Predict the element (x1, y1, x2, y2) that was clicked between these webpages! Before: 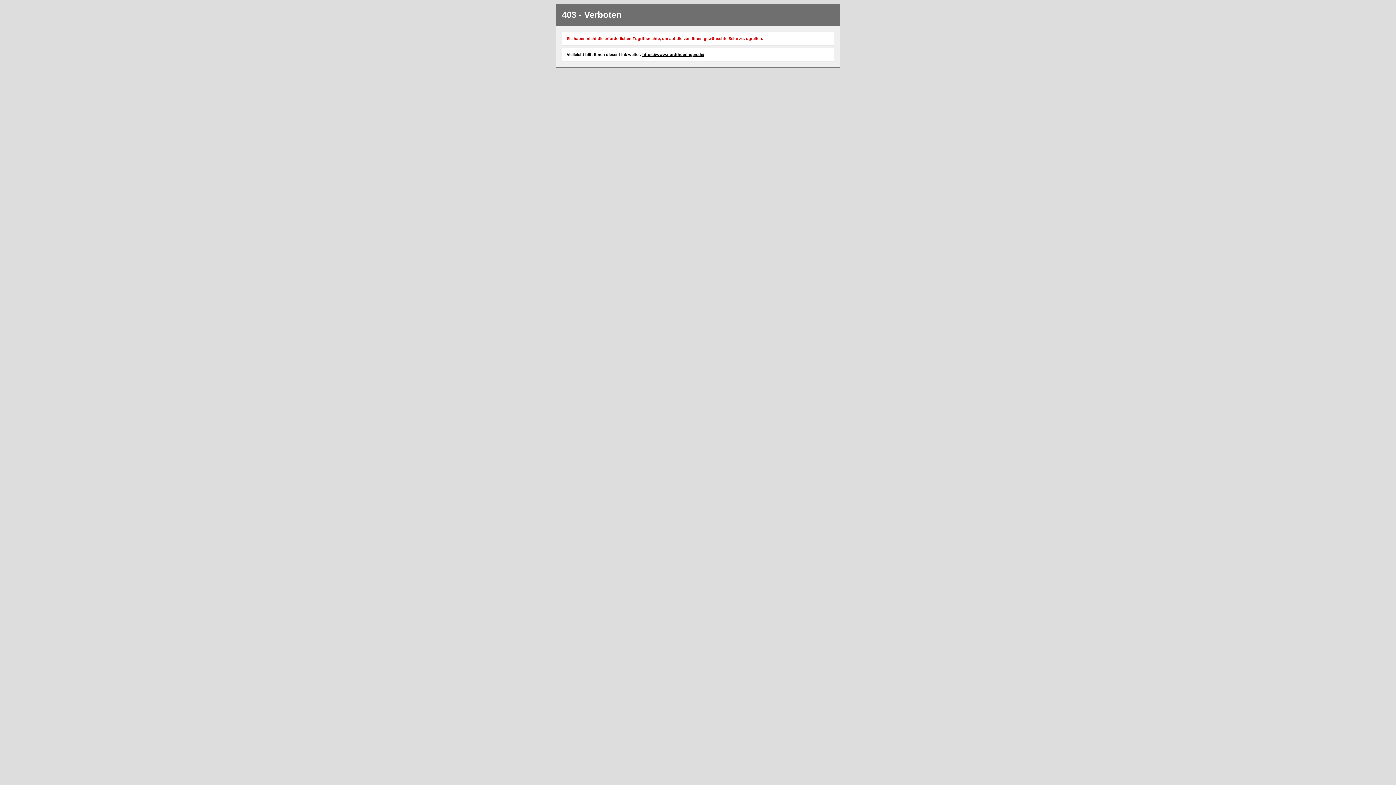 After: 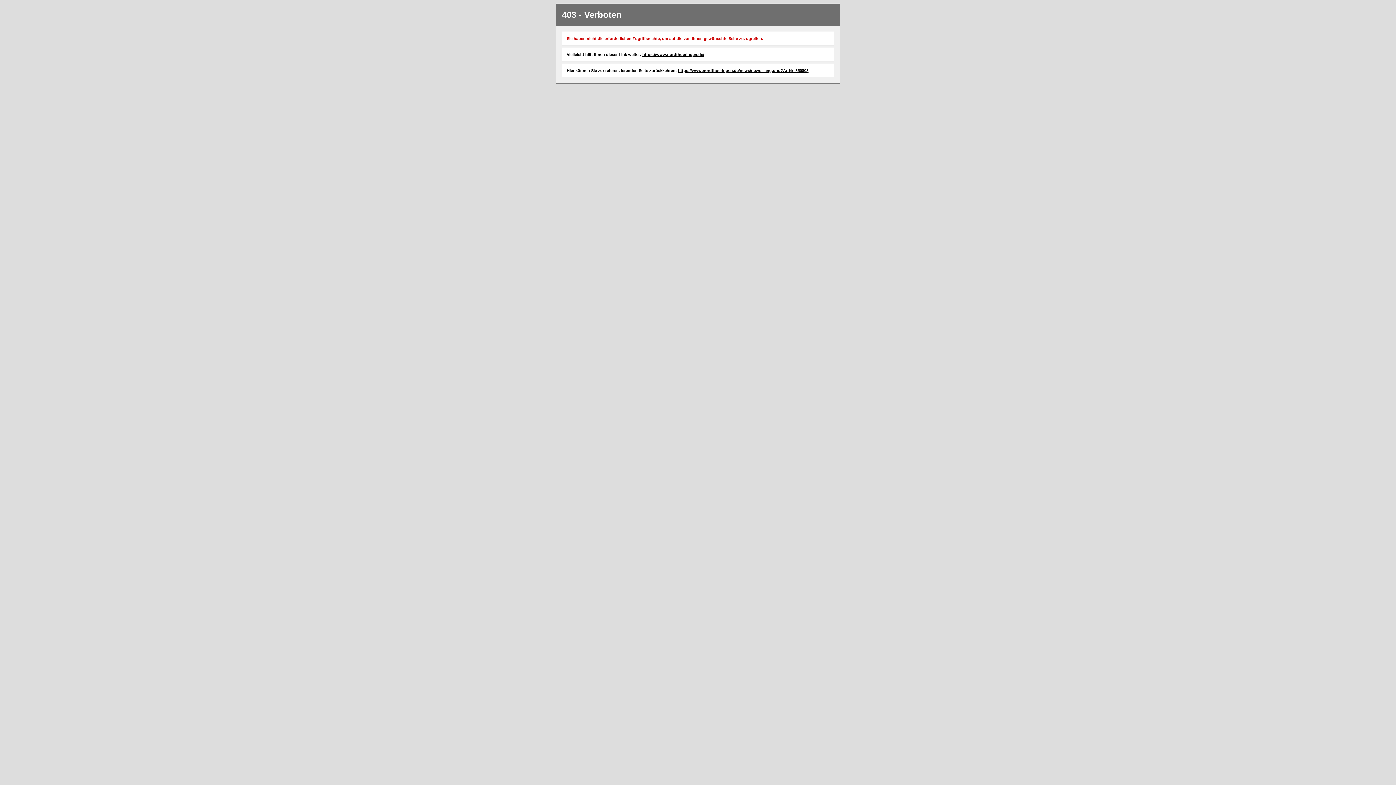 Action: label: https://www.nordthueringen.de/ bbox: (642, 52, 704, 56)